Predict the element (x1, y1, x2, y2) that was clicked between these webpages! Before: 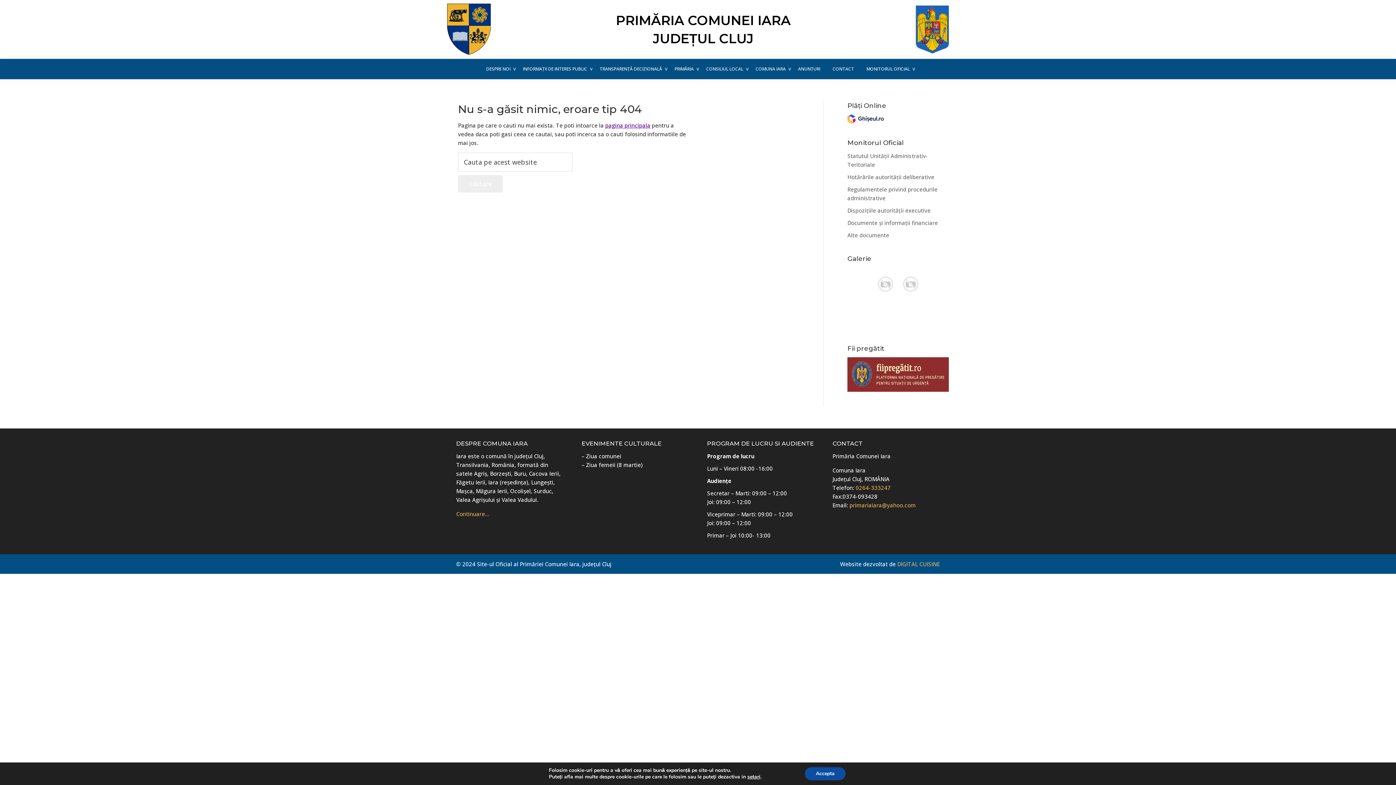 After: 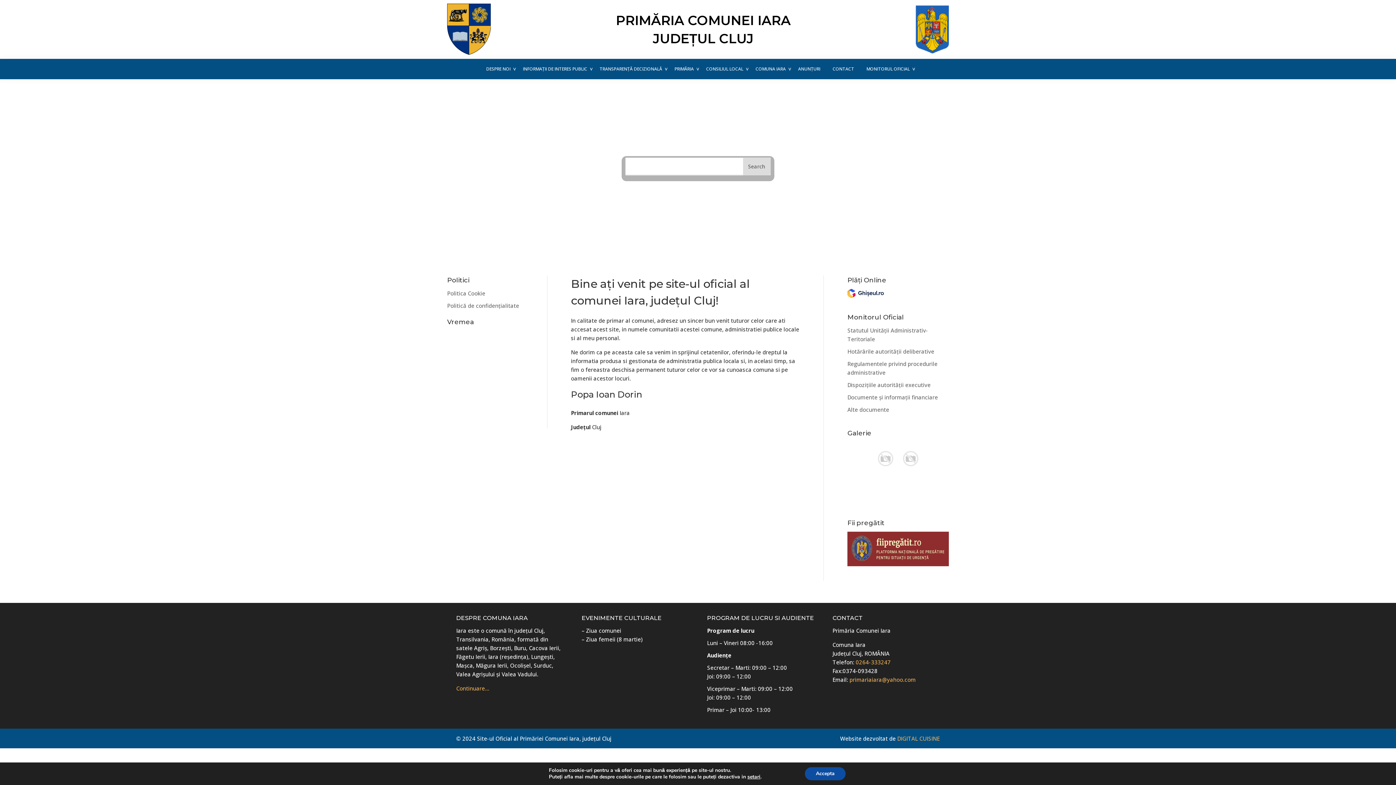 Action: bbox: (605, 121, 650, 129) label: pagina principala